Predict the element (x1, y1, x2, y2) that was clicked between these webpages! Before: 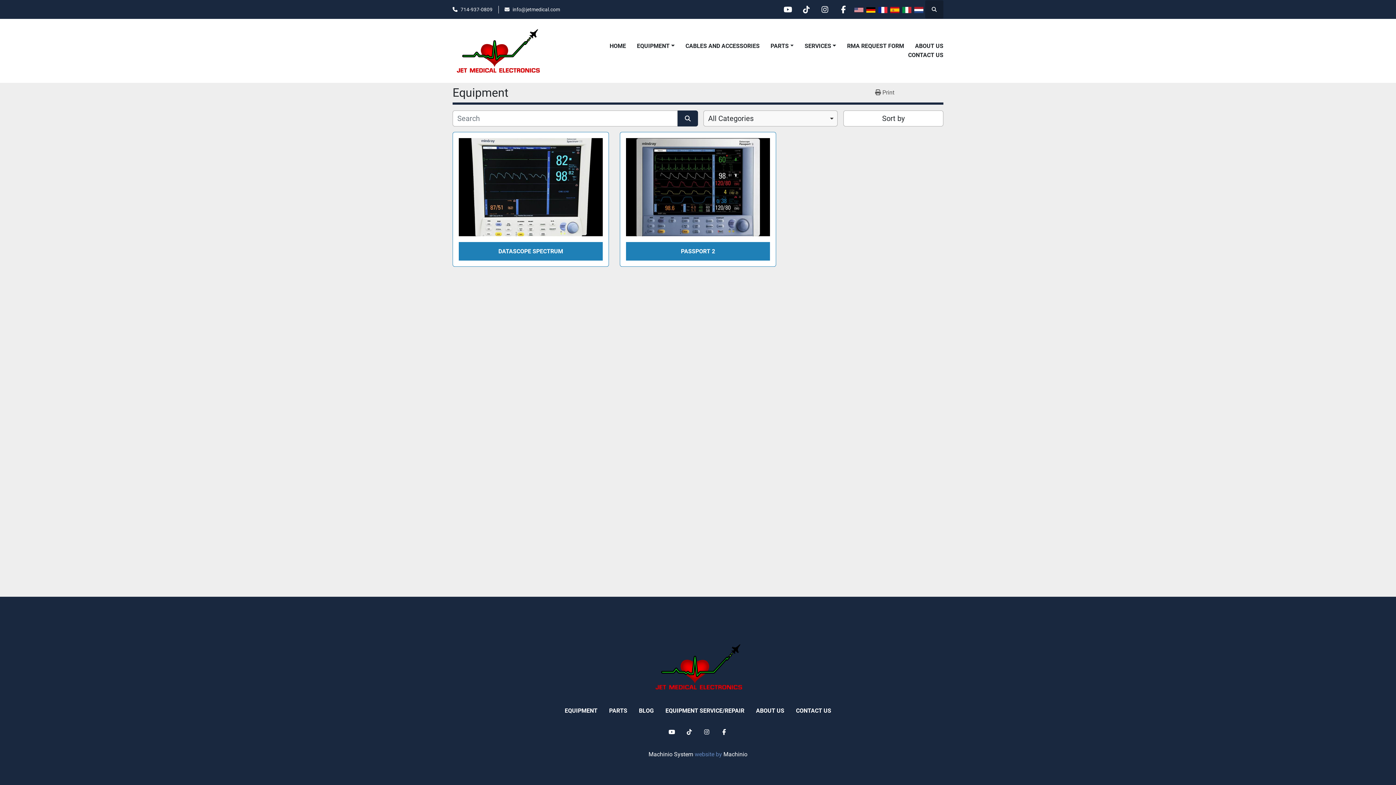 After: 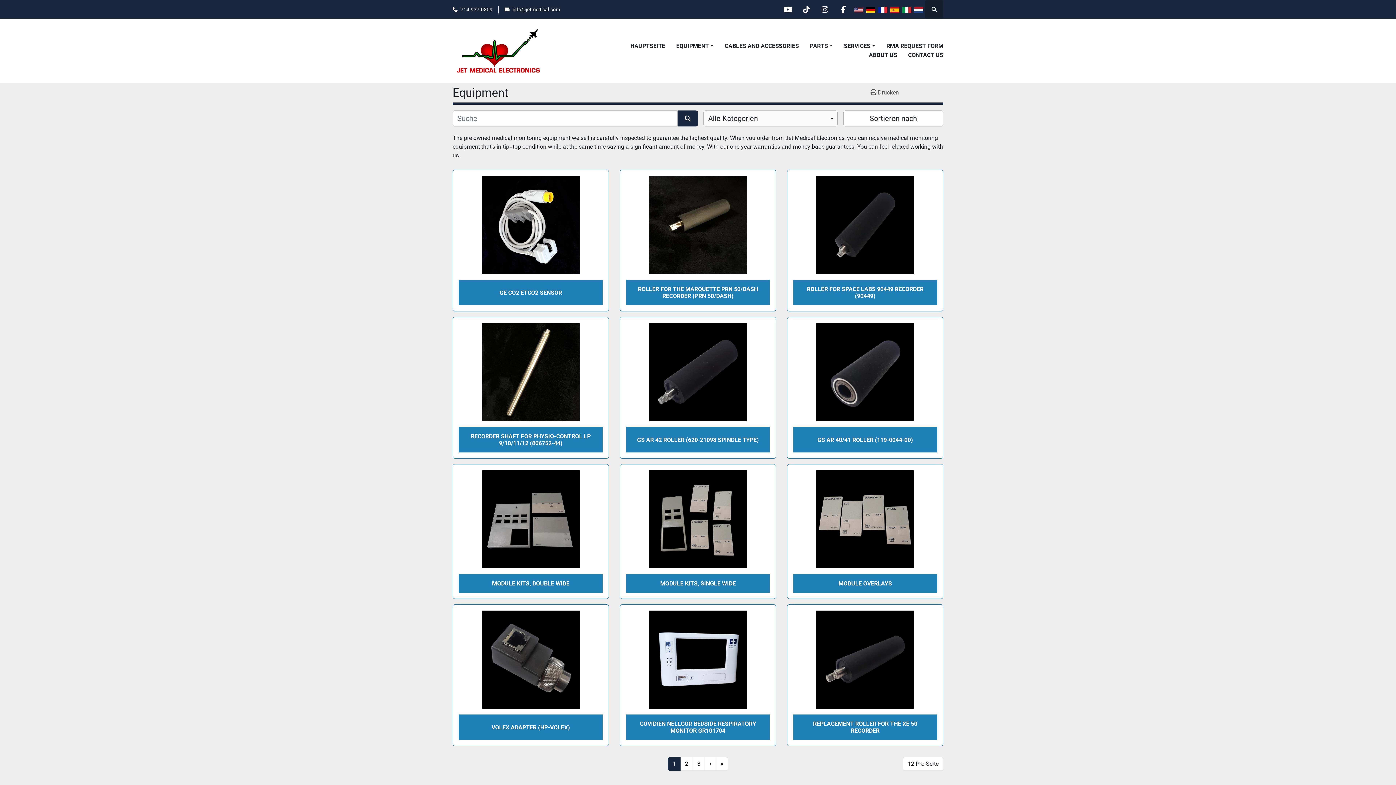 Action: bbox: (865, 5, 877, 13)